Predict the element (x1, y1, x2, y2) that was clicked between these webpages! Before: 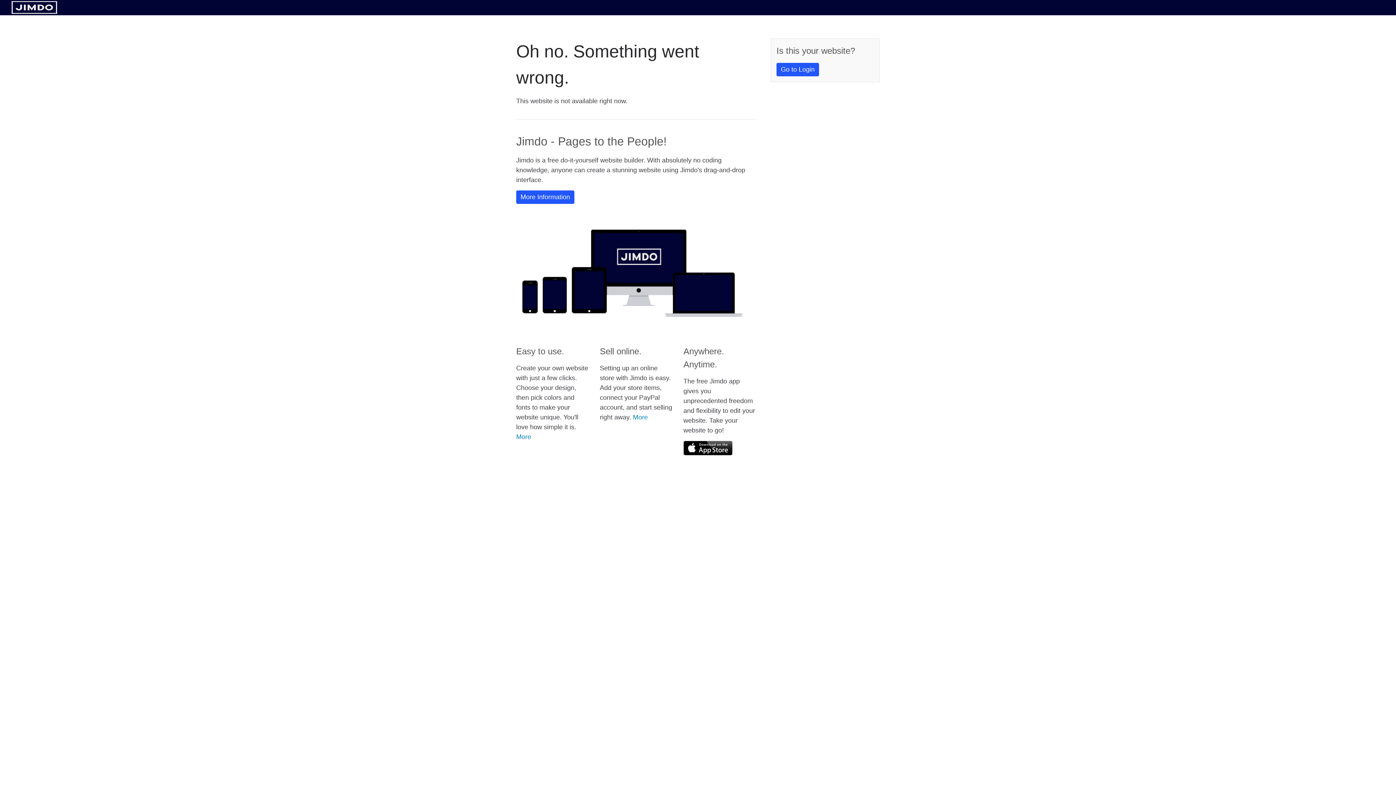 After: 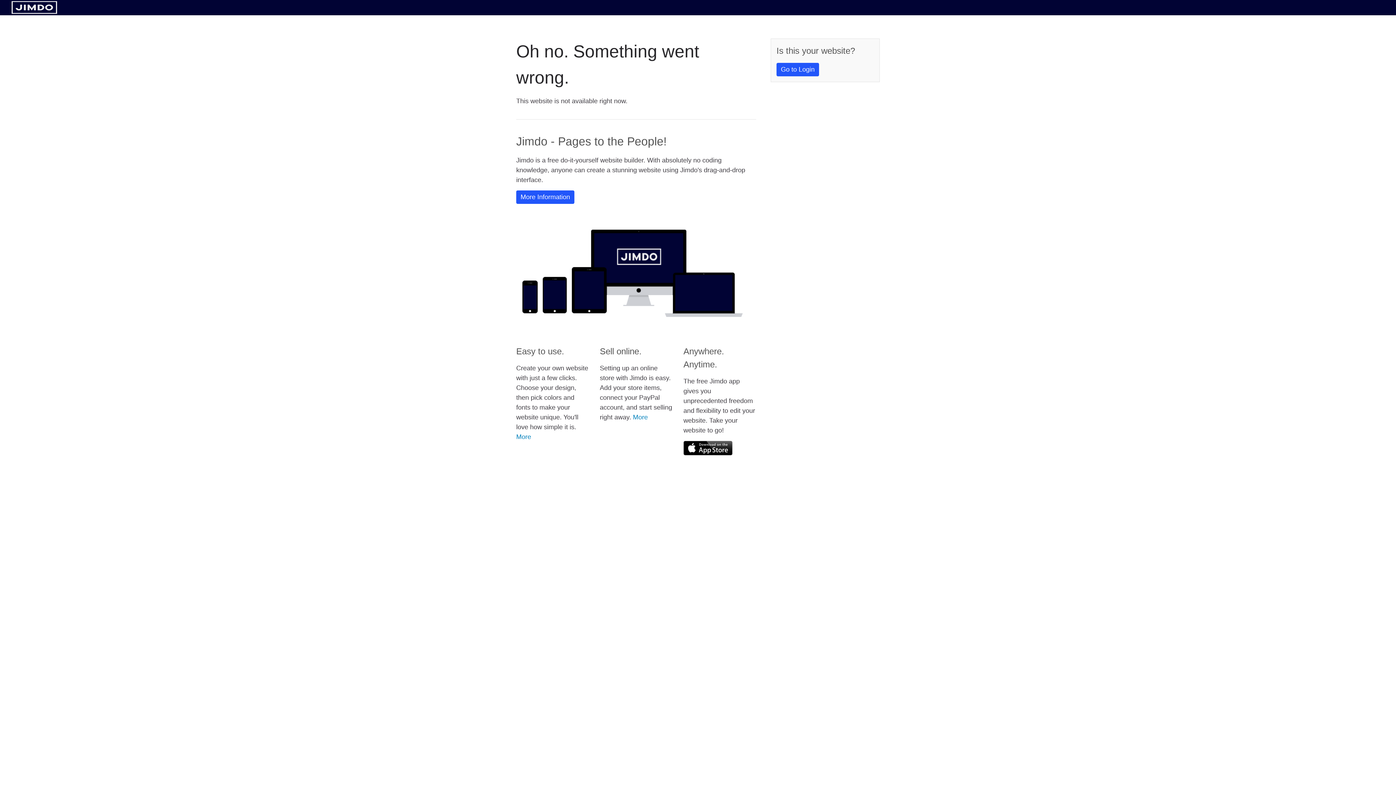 Action: bbox: (11, 8, 57, 14)